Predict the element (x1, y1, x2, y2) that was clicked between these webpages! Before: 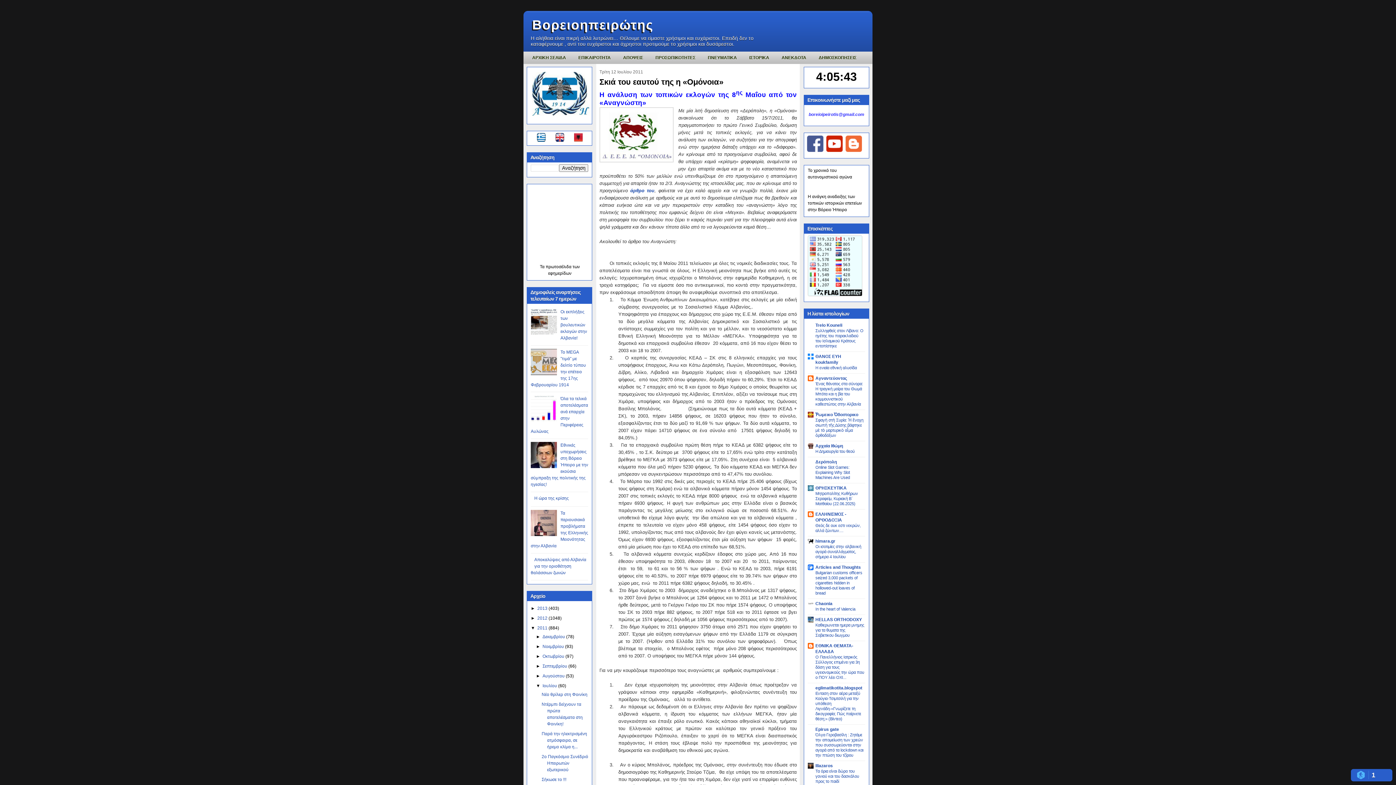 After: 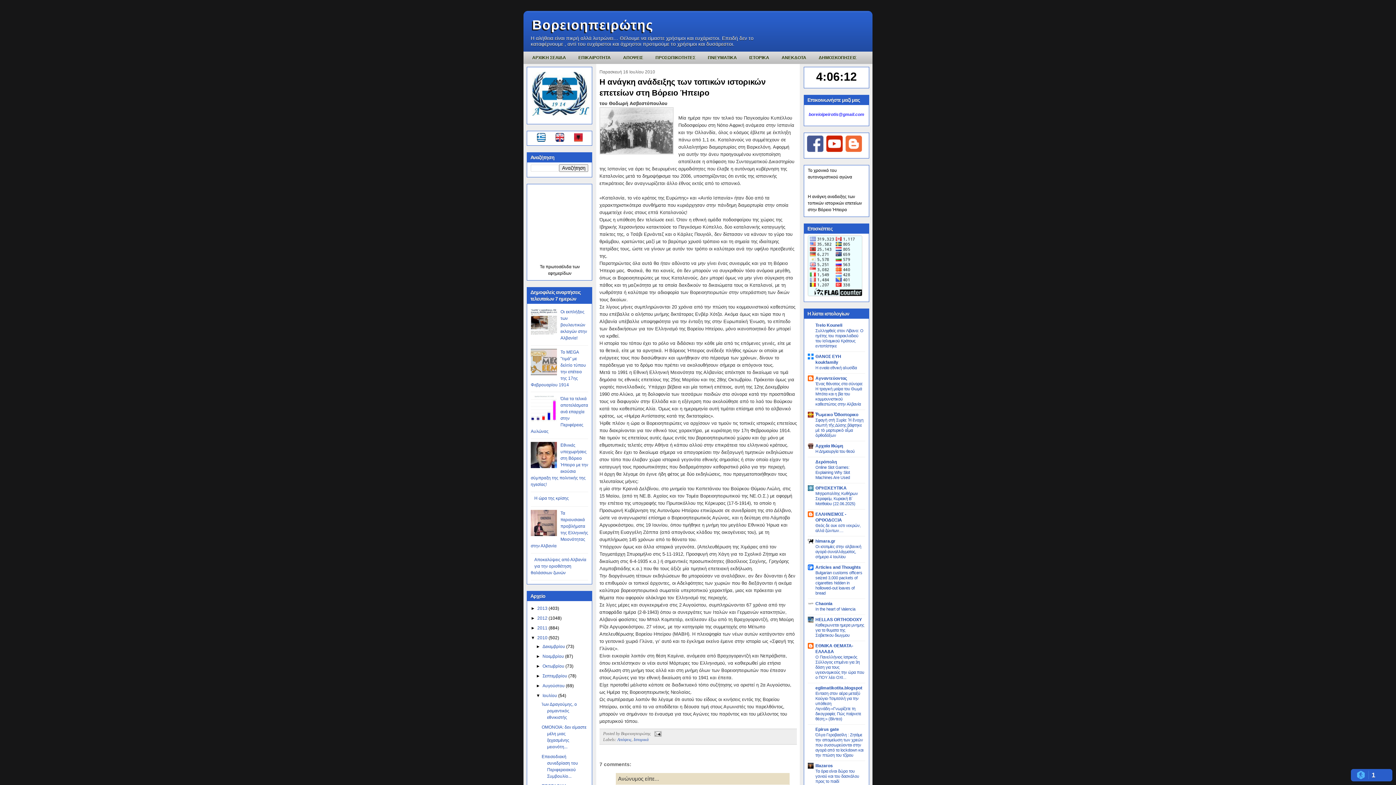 Action: bbox: (808, 194, 862, 212) label: Η ανάγκη αναδειξης των τοπικών ιστορικών επετείων στην Βόρειο Ήπειρο